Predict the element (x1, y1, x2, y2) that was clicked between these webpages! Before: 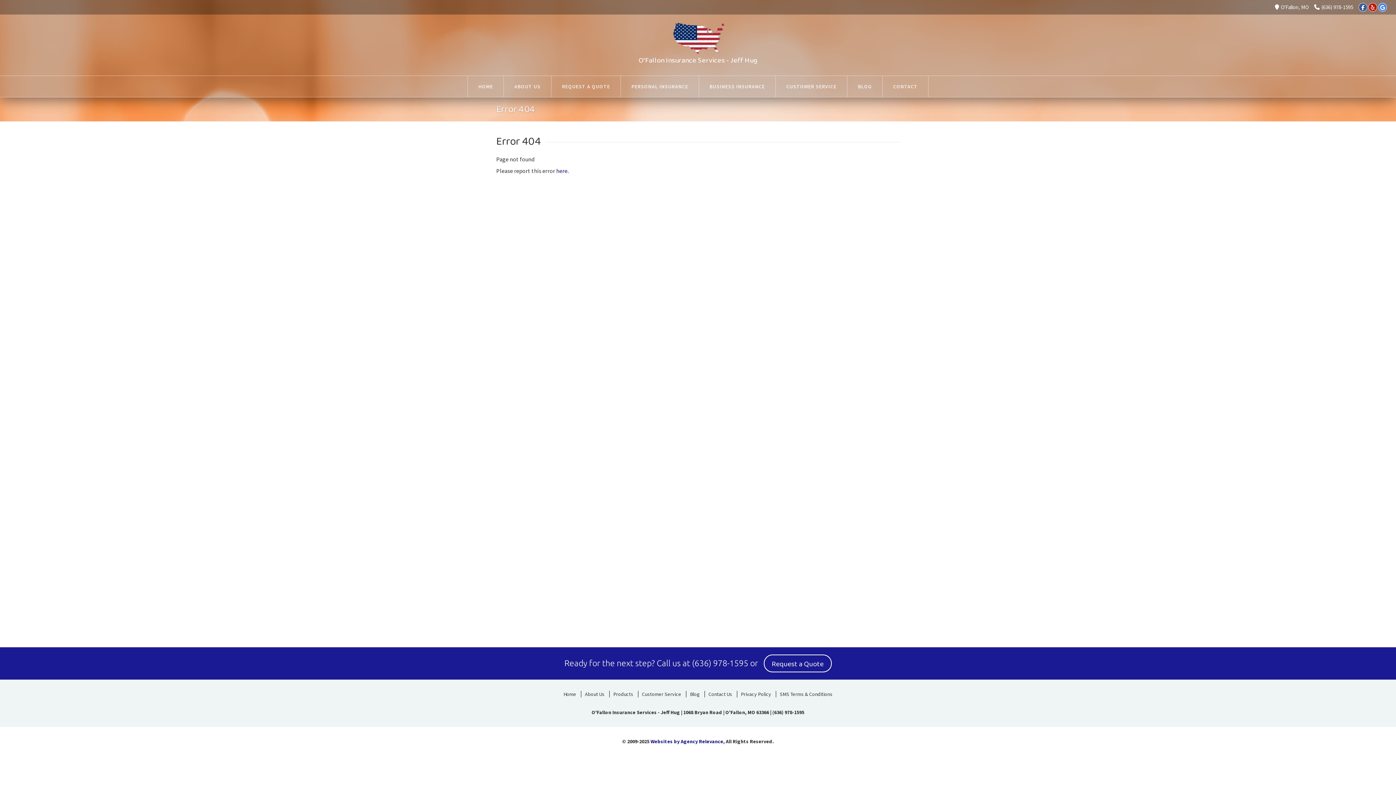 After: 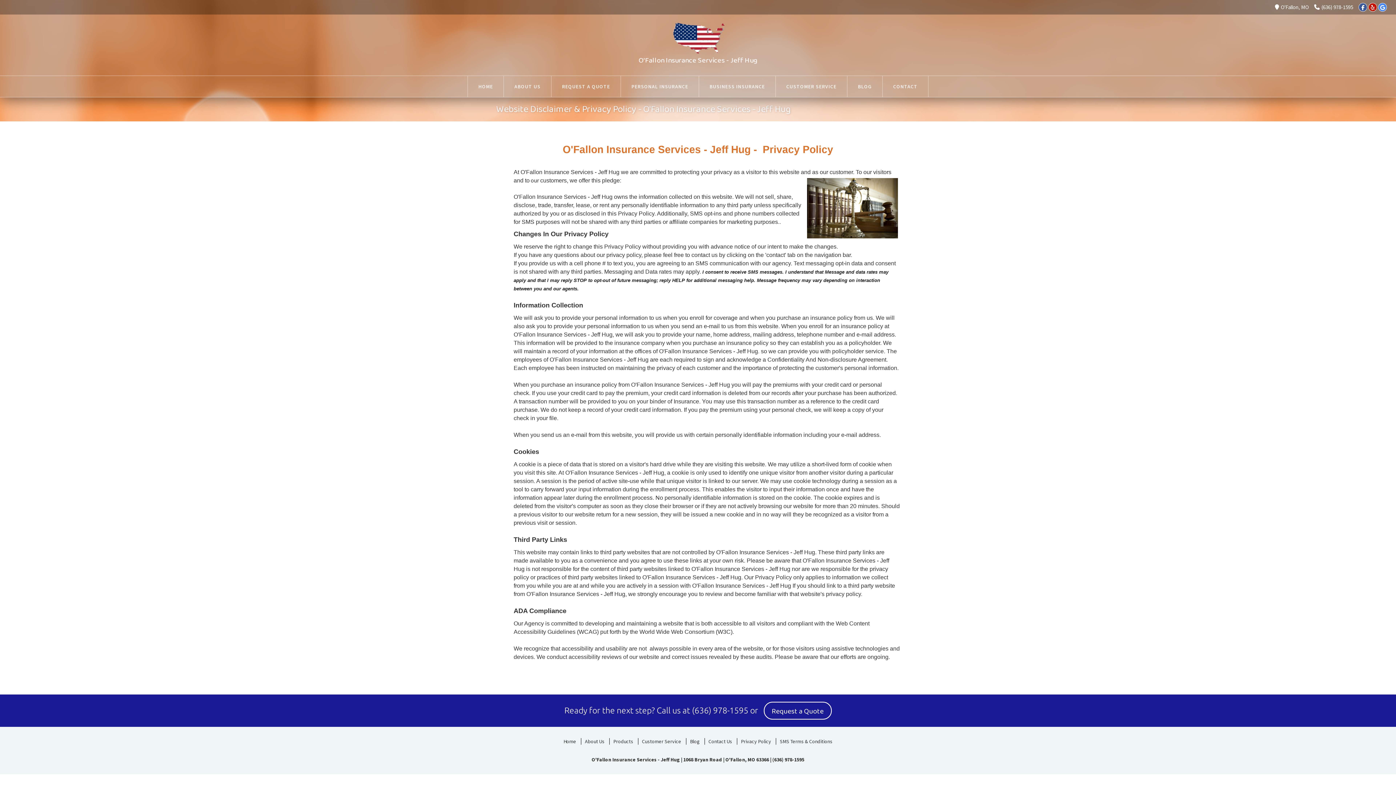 Action: bbox: (737, 691, 774, 697) label: Privacy Policy